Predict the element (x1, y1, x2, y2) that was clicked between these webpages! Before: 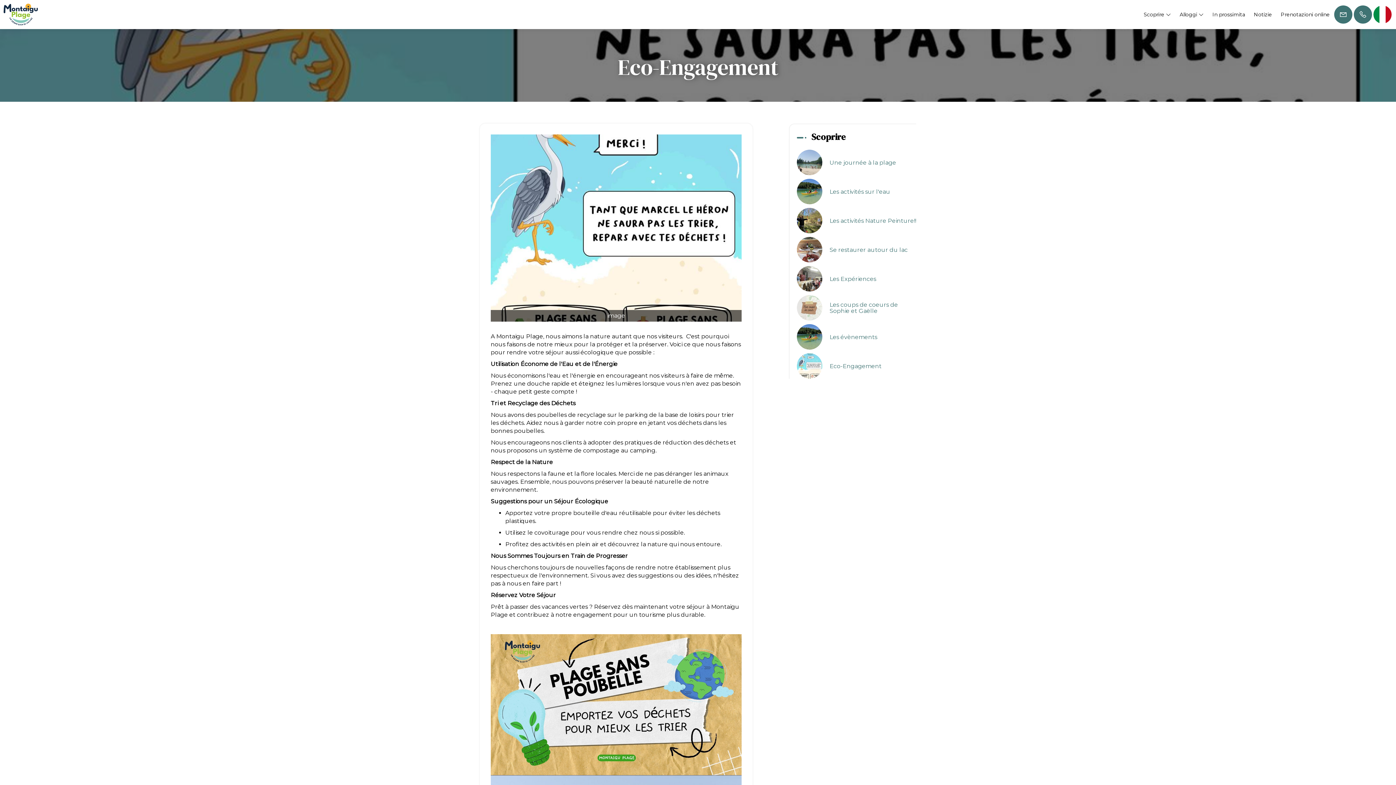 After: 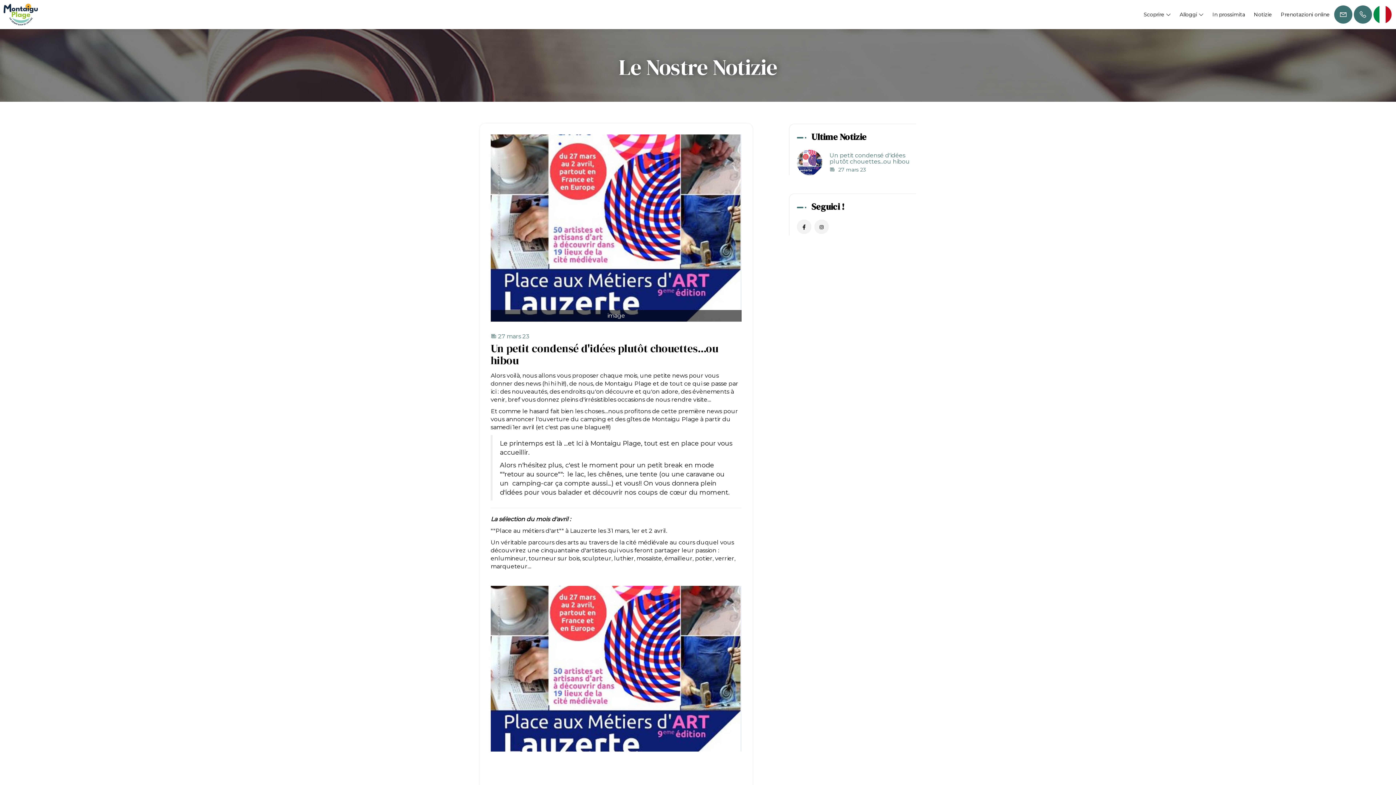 Action: label: Notizie bbox: (1250, 5, 1276, 23)